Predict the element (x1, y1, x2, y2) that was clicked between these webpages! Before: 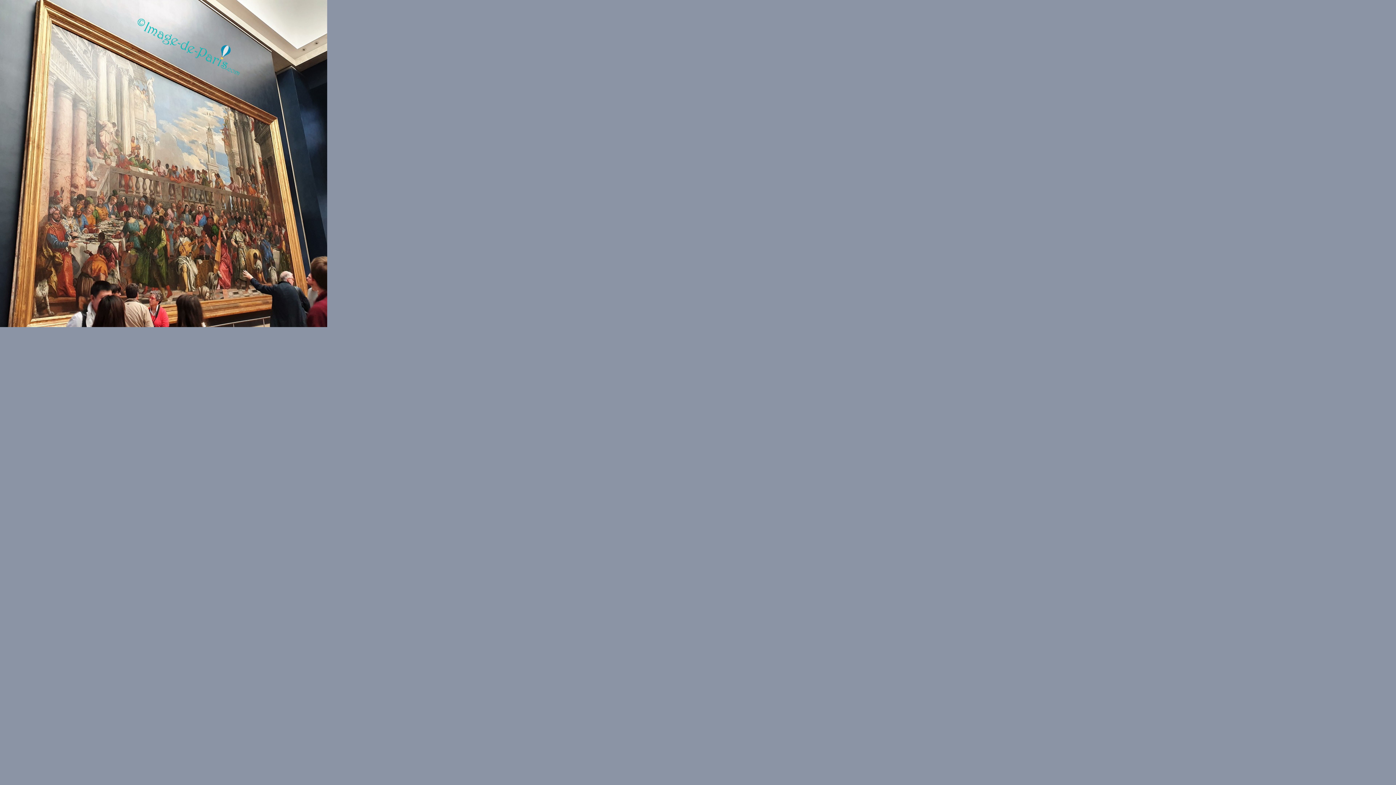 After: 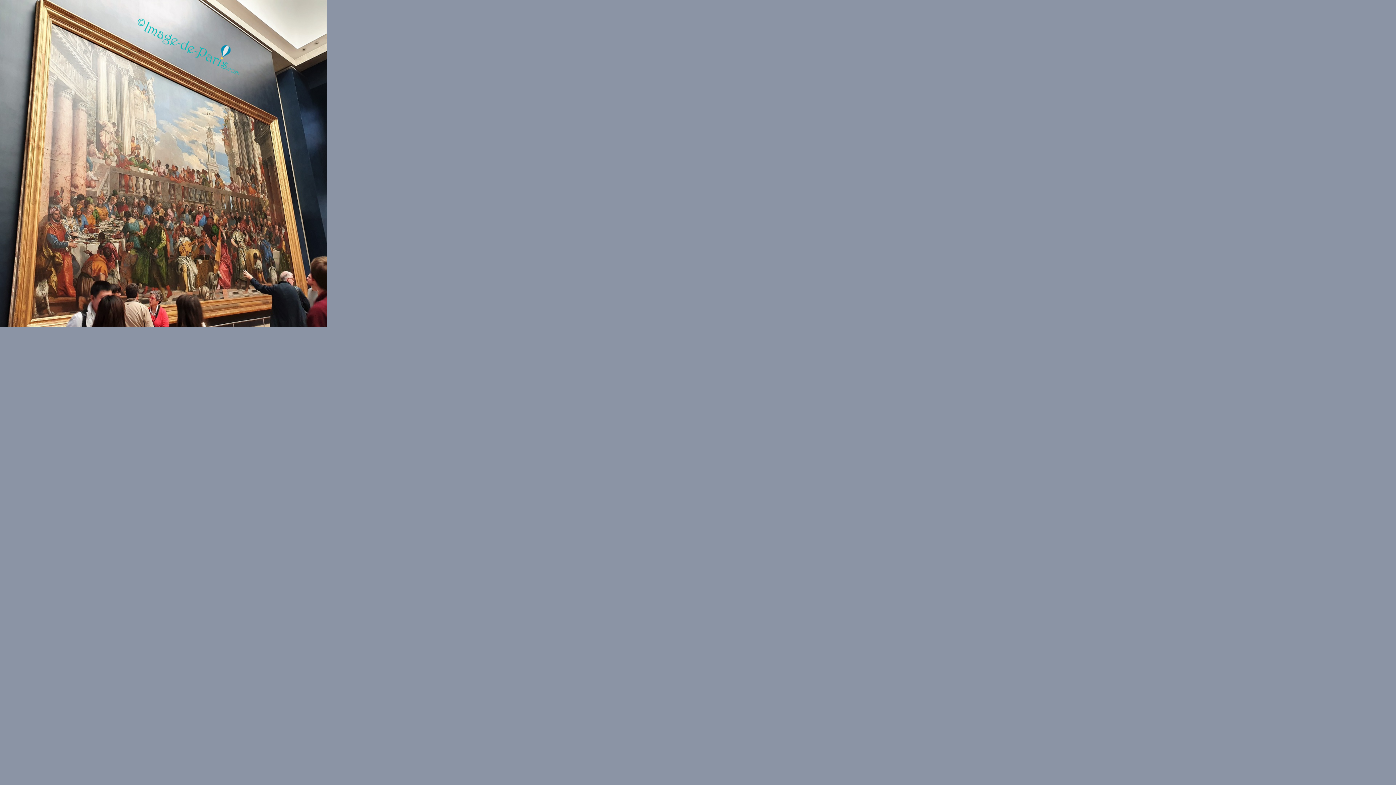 Action: bbox: (0, 320, 327, 329)